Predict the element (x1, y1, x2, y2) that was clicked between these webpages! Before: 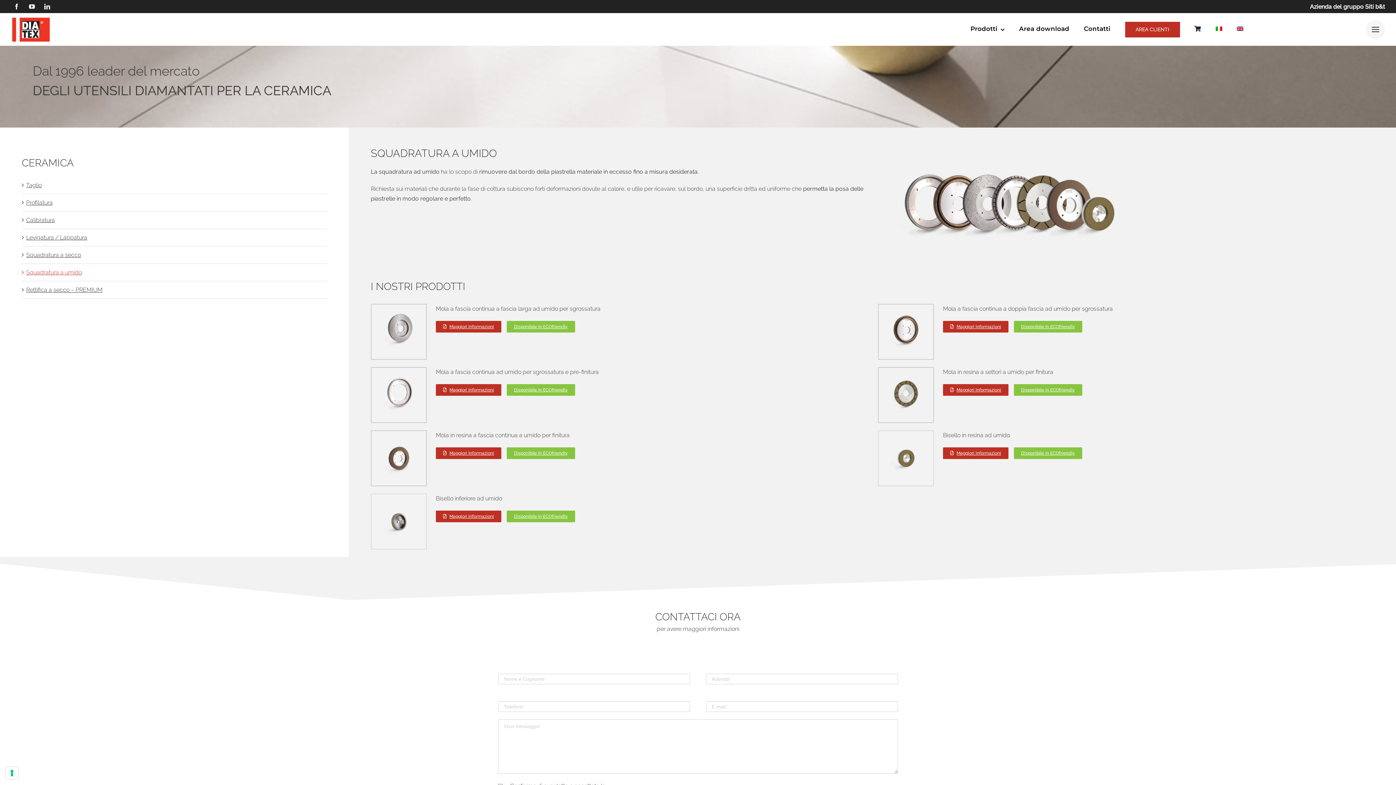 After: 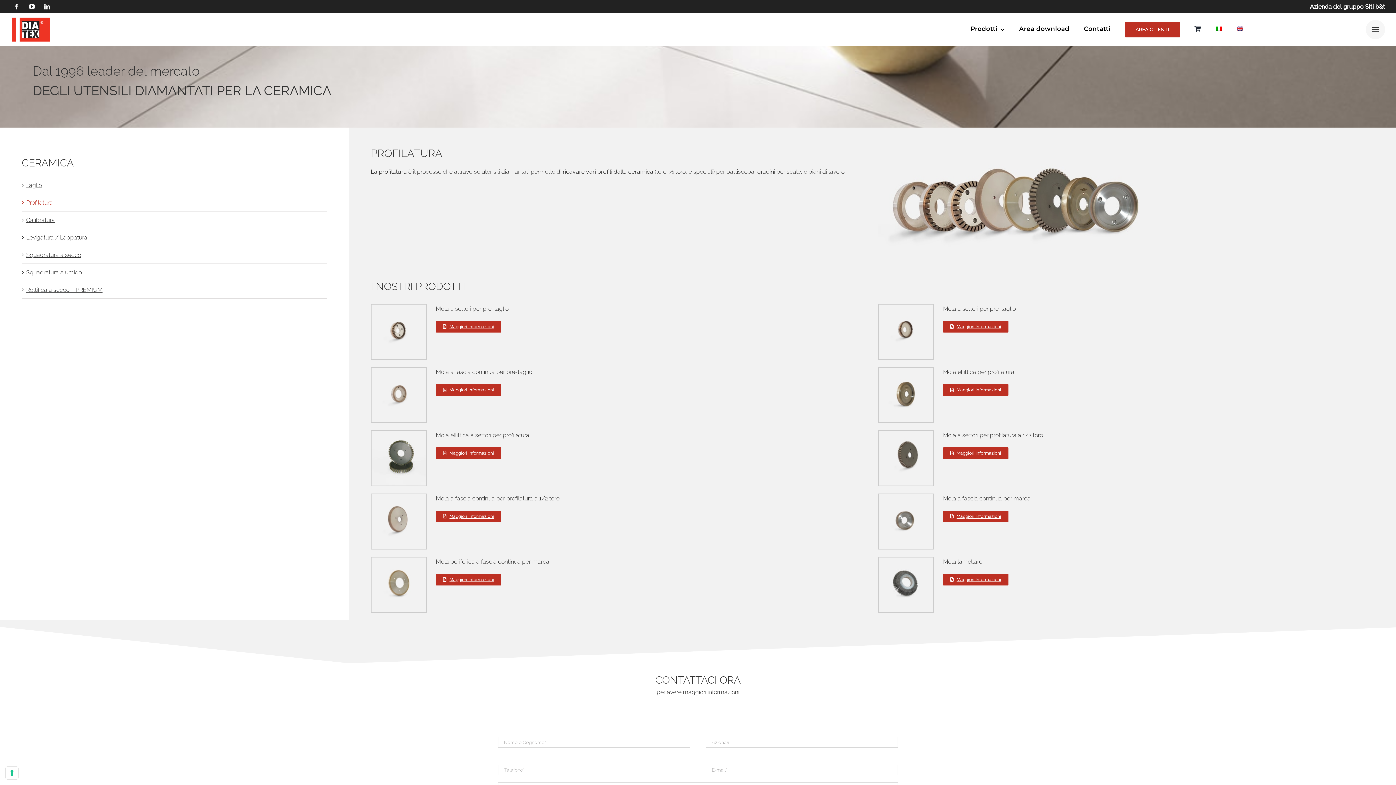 Action: label: Profilatura bbox: (26, 199, 52, 206)